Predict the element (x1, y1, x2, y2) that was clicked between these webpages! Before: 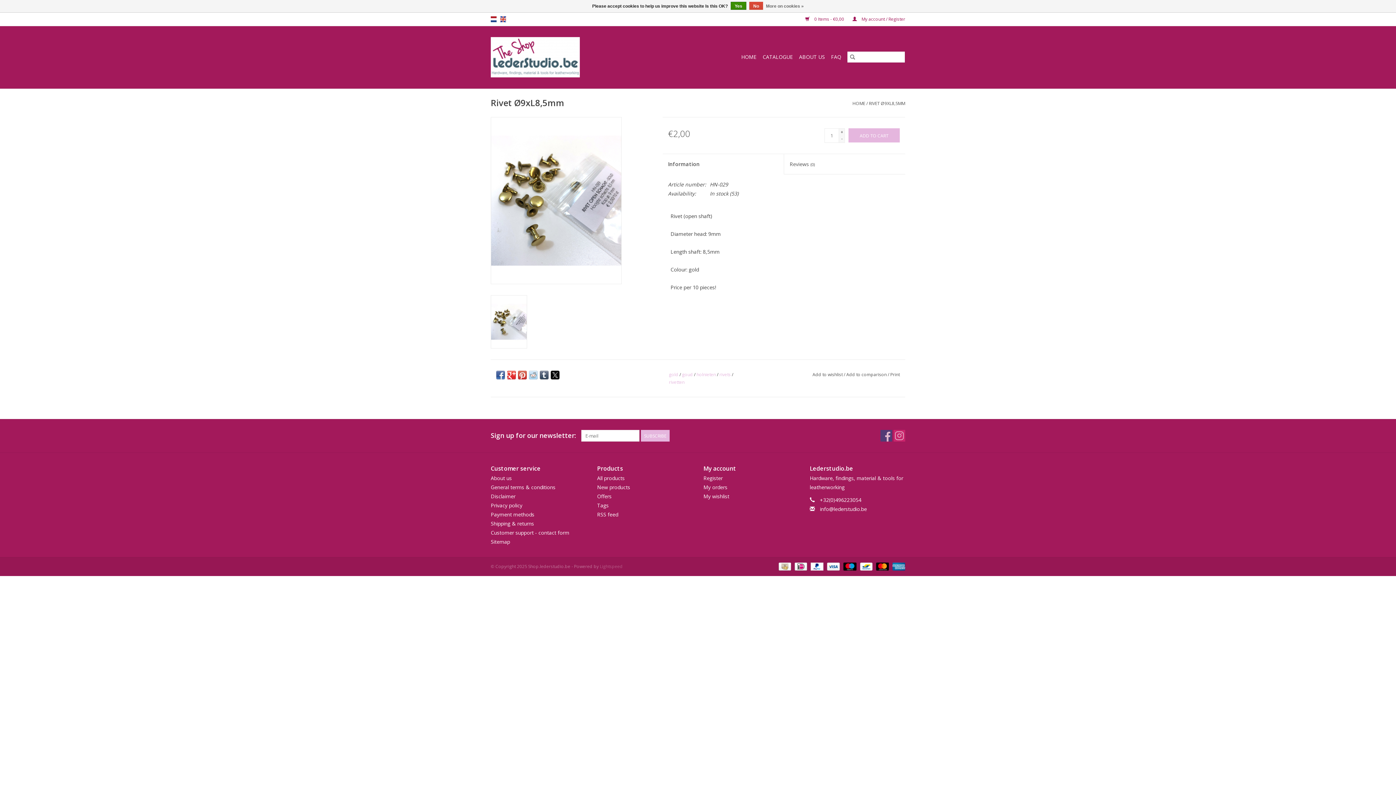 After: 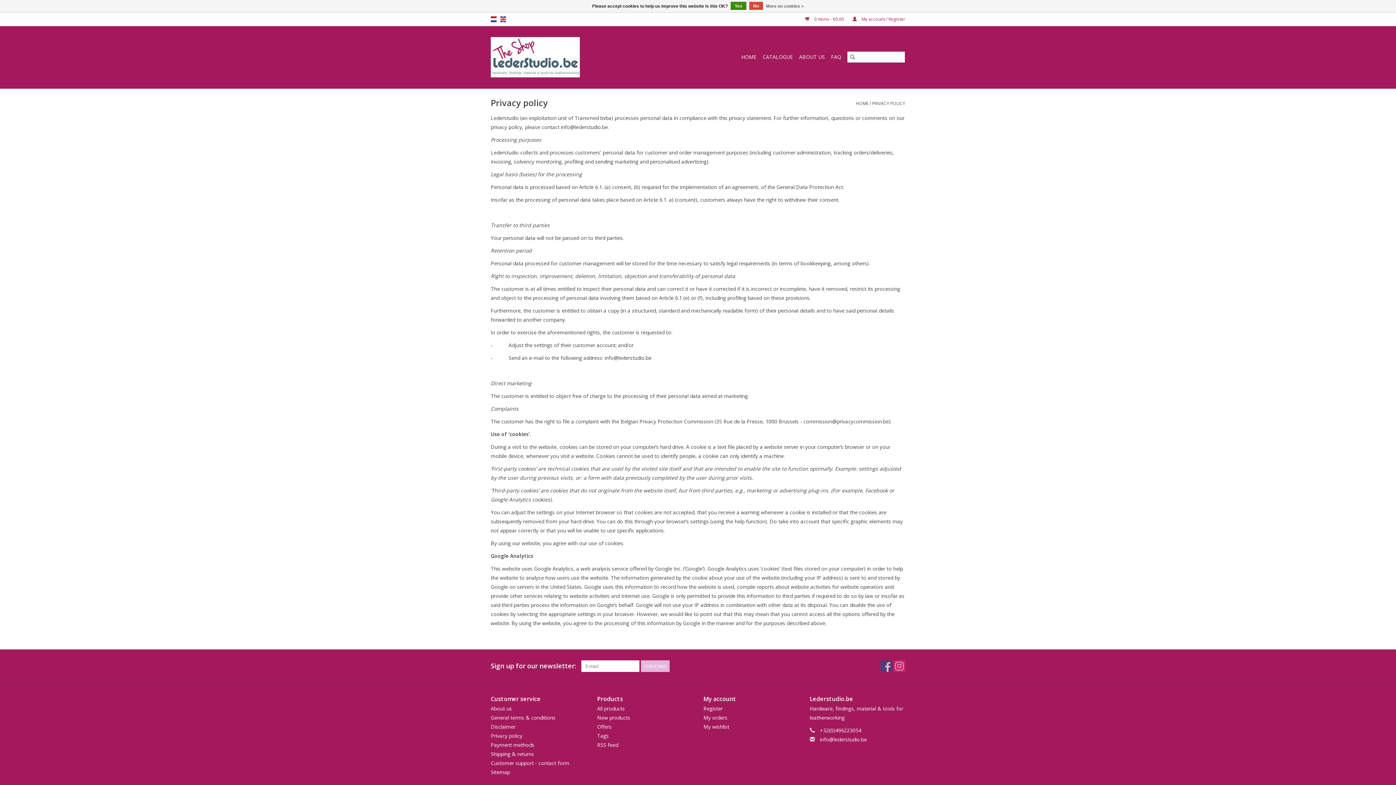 Action: bbox: (490, 502, 522, 508) label: Privacy policy